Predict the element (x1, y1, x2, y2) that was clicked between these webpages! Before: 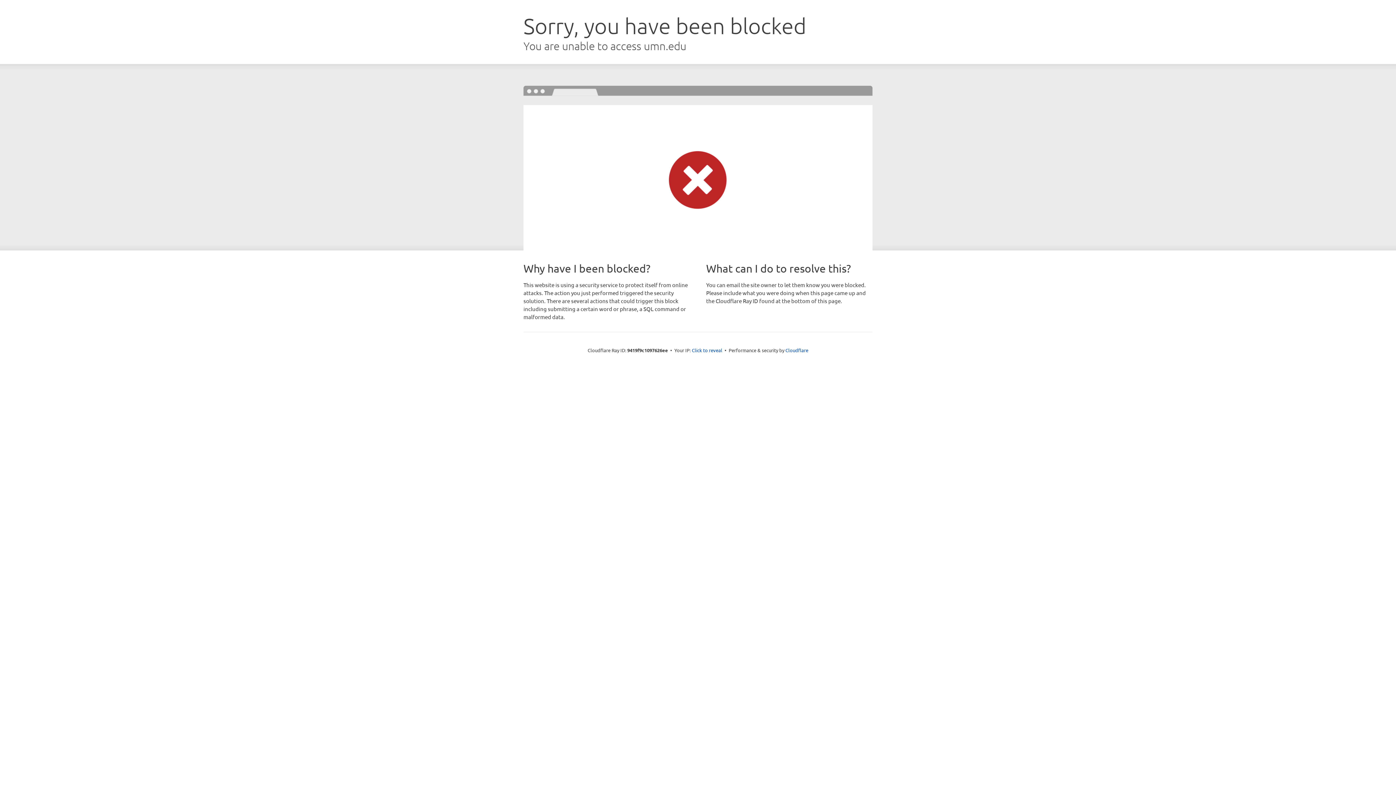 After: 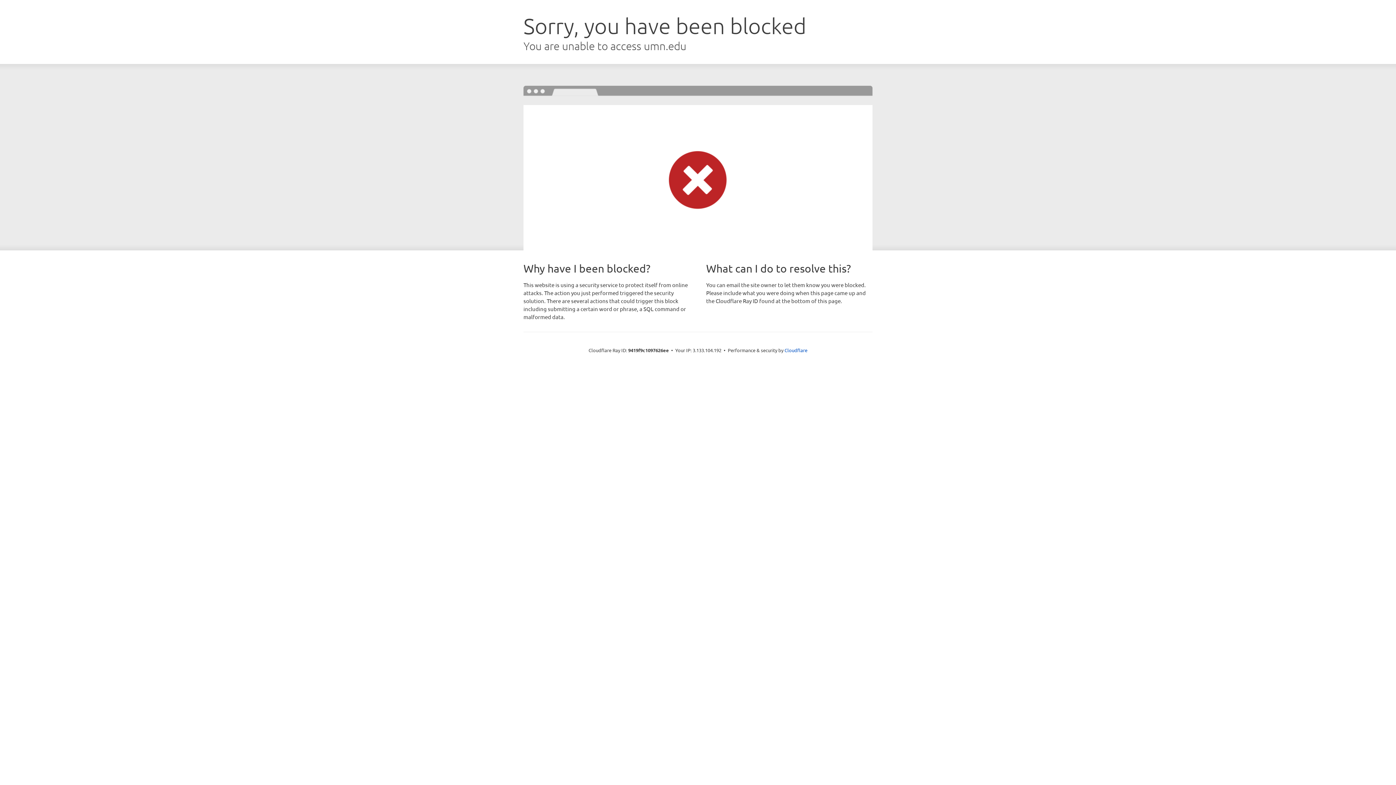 Action: bbox: (692, 346, 722, 353) label: Click to reveal